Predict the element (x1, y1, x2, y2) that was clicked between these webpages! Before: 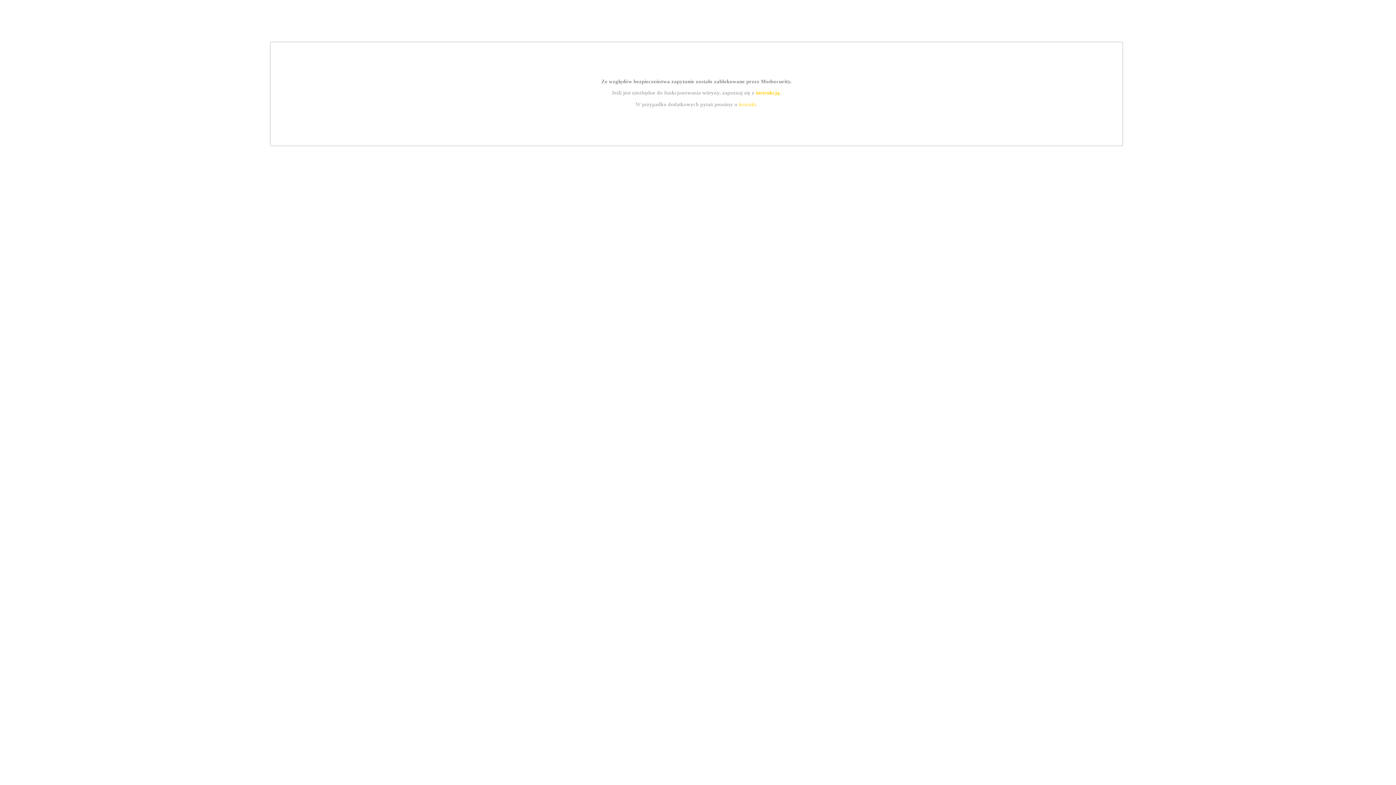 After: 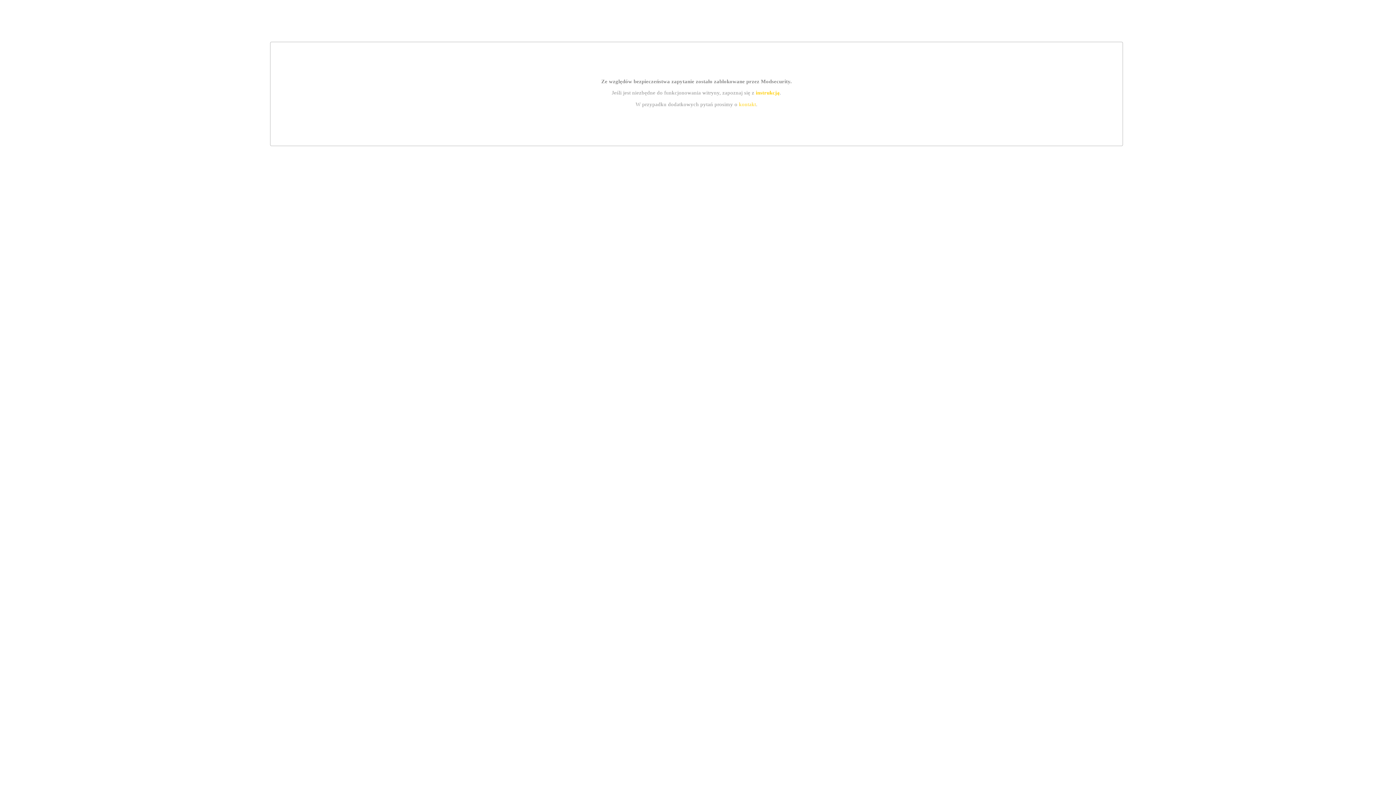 Action: label: kontakt bbox: (739, 101, 756, 107)